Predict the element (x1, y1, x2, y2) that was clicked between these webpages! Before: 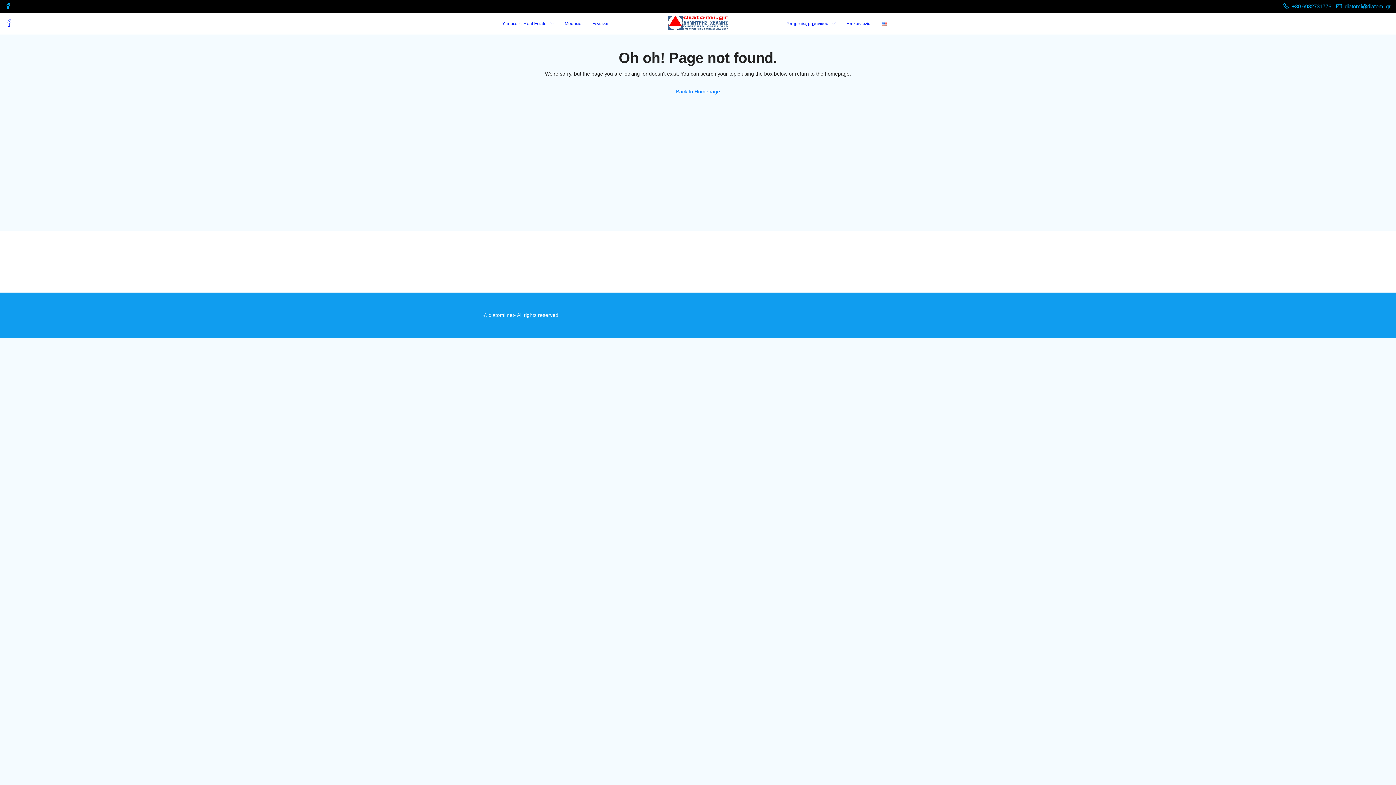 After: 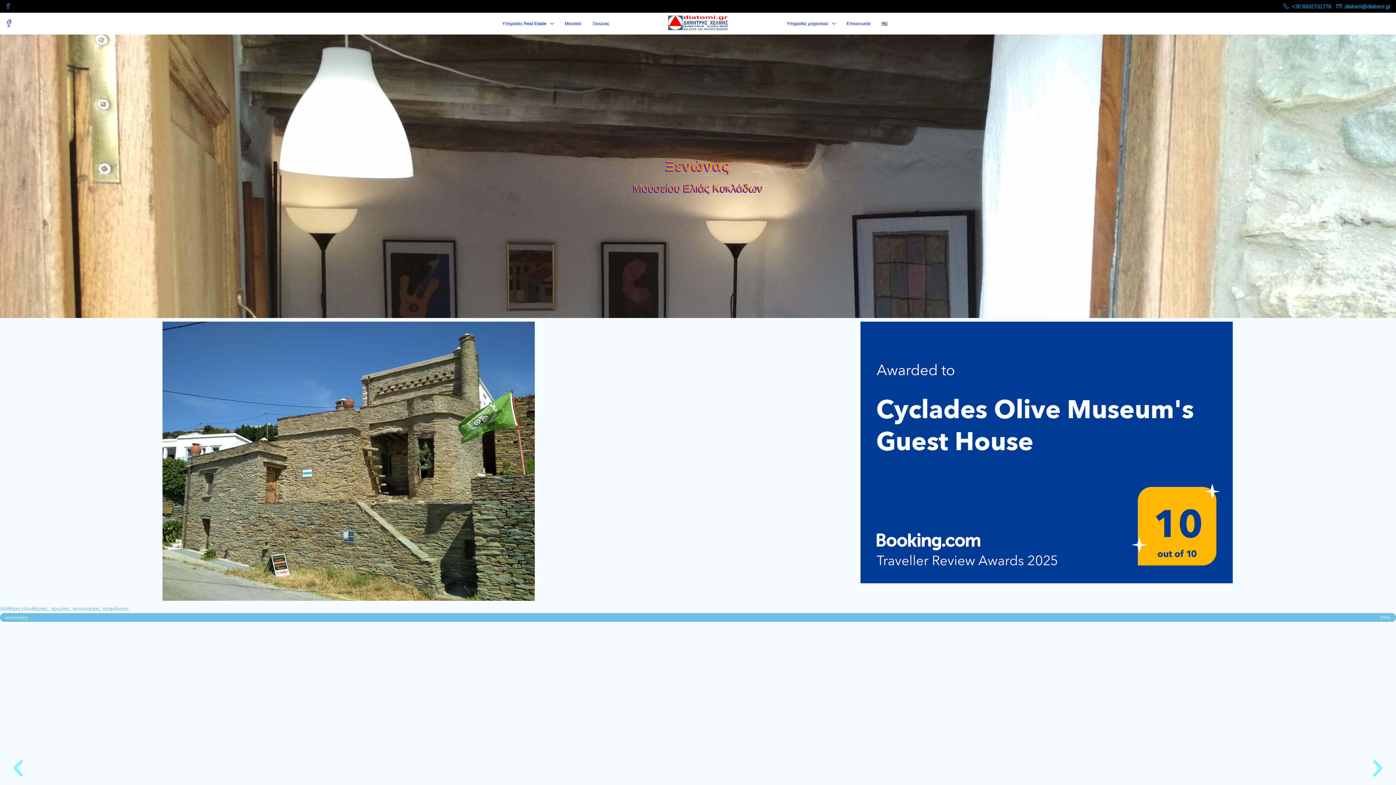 Action: label: Ξενώνας bbox: (587, 12, 615, 34)